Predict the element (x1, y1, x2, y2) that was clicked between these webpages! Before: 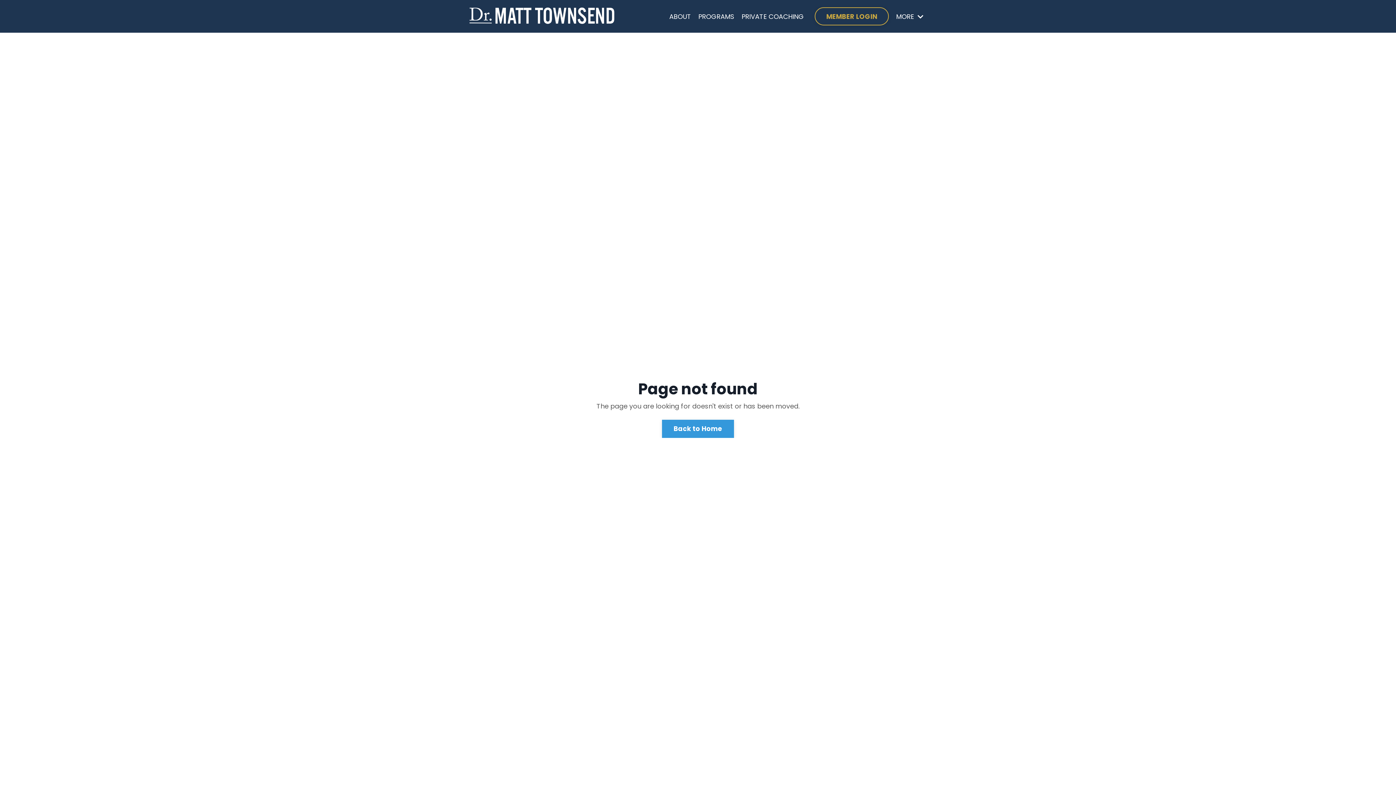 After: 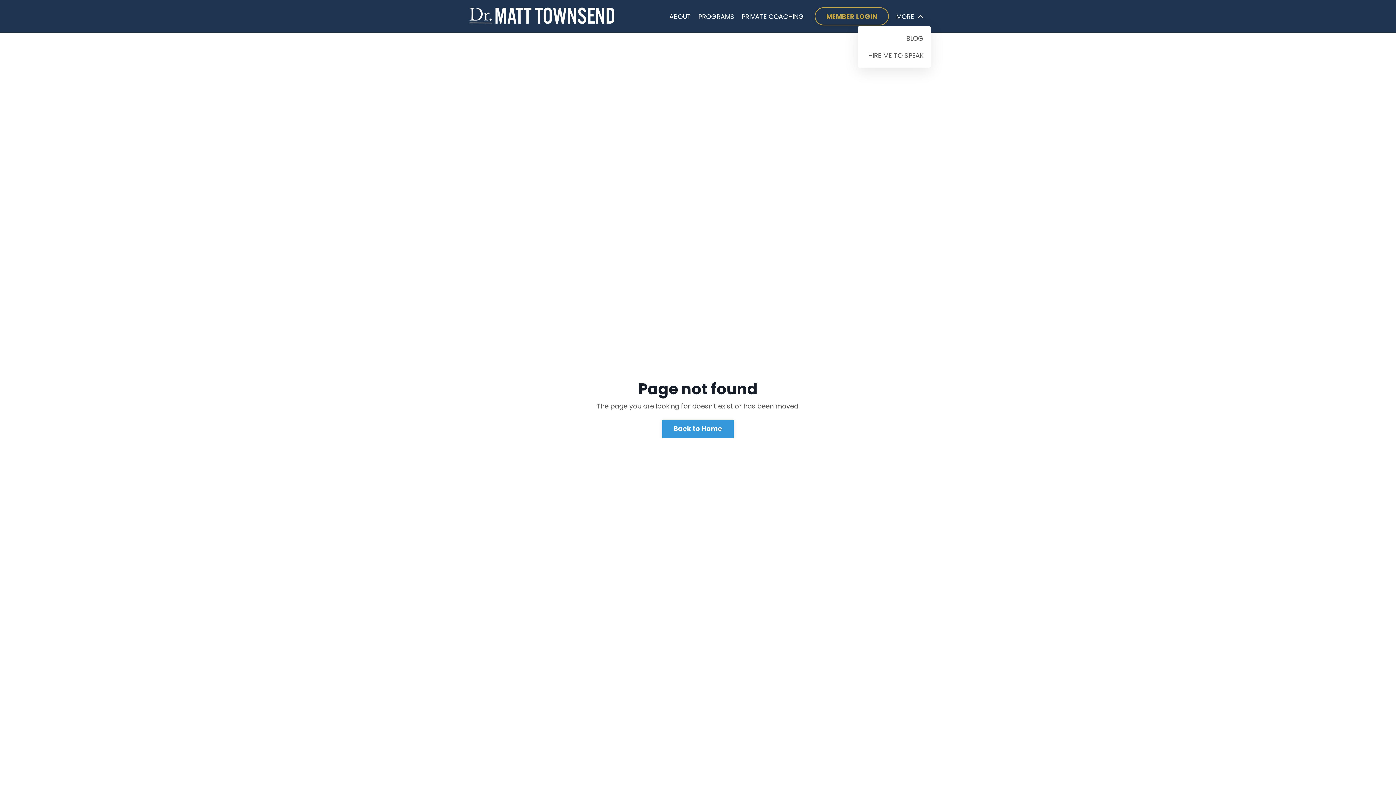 Action: bbox: (896, 11, 923, 21) label: MORE 